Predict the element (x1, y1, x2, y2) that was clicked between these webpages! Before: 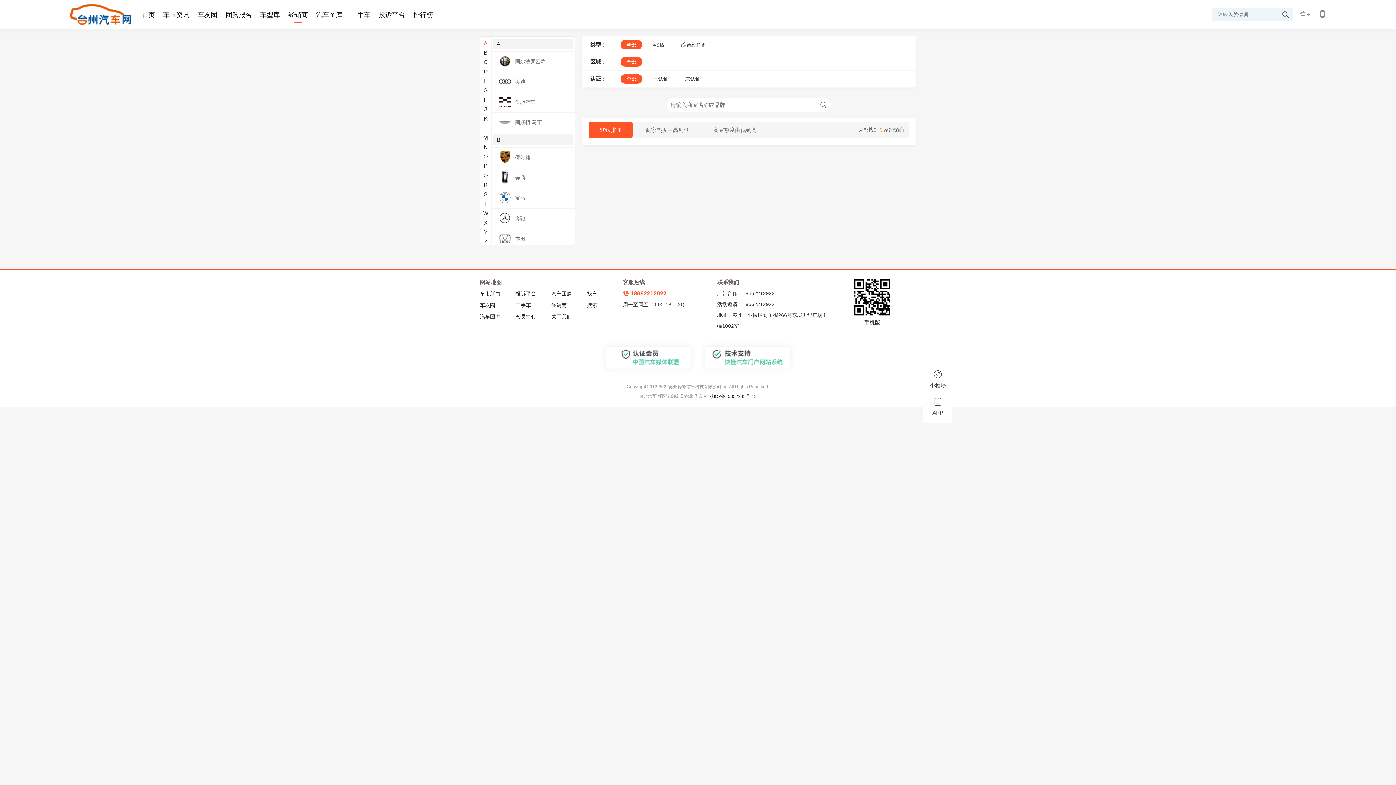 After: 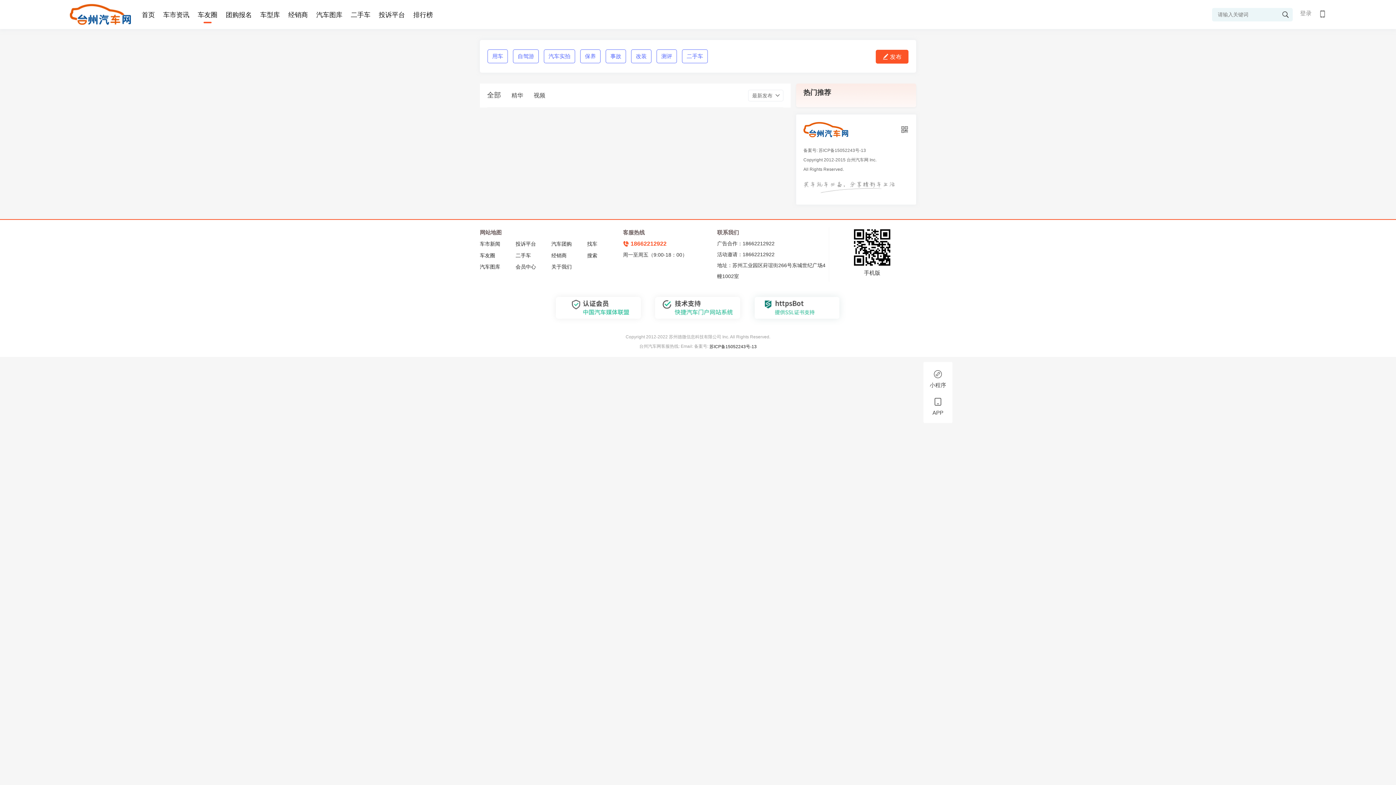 Action: label: 车友圈 bbox: (480, 299, 515, 310)